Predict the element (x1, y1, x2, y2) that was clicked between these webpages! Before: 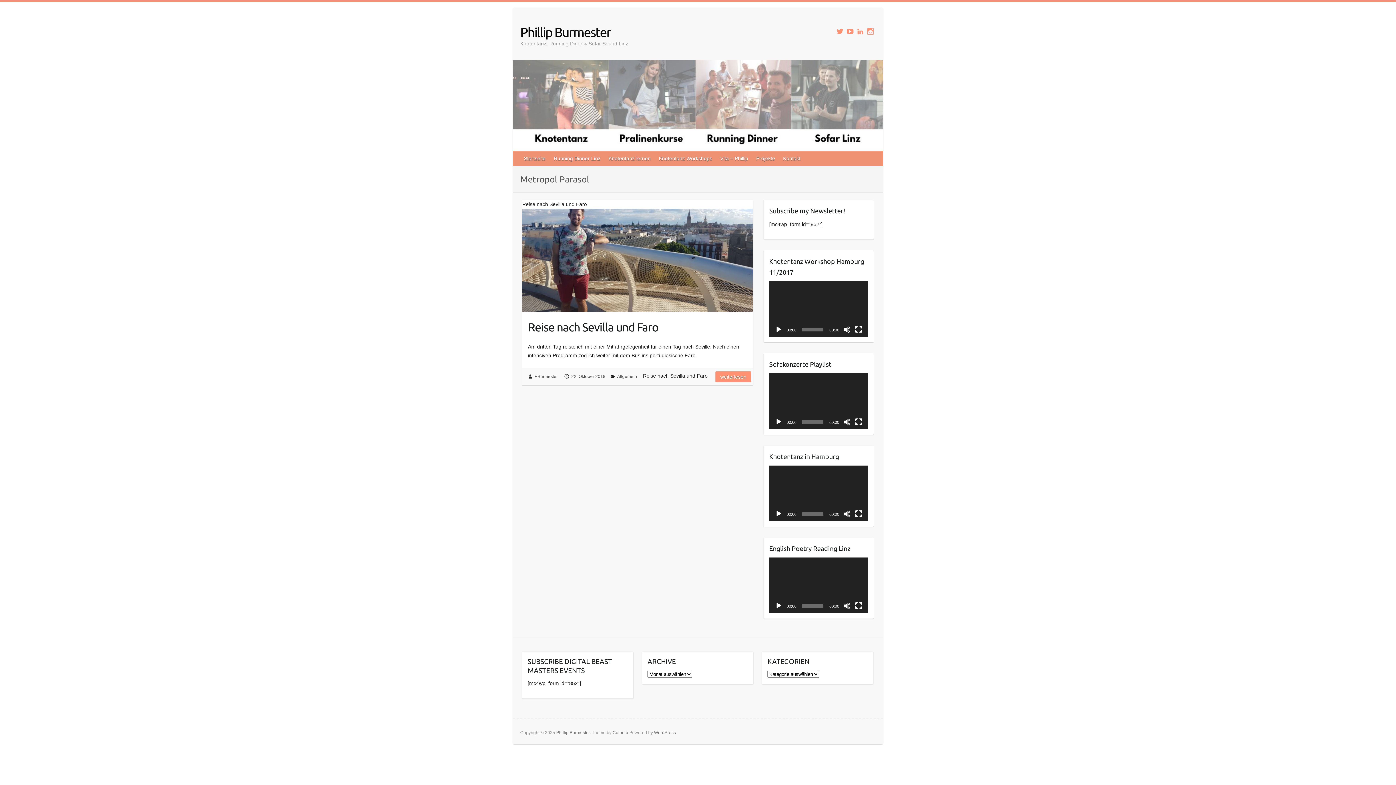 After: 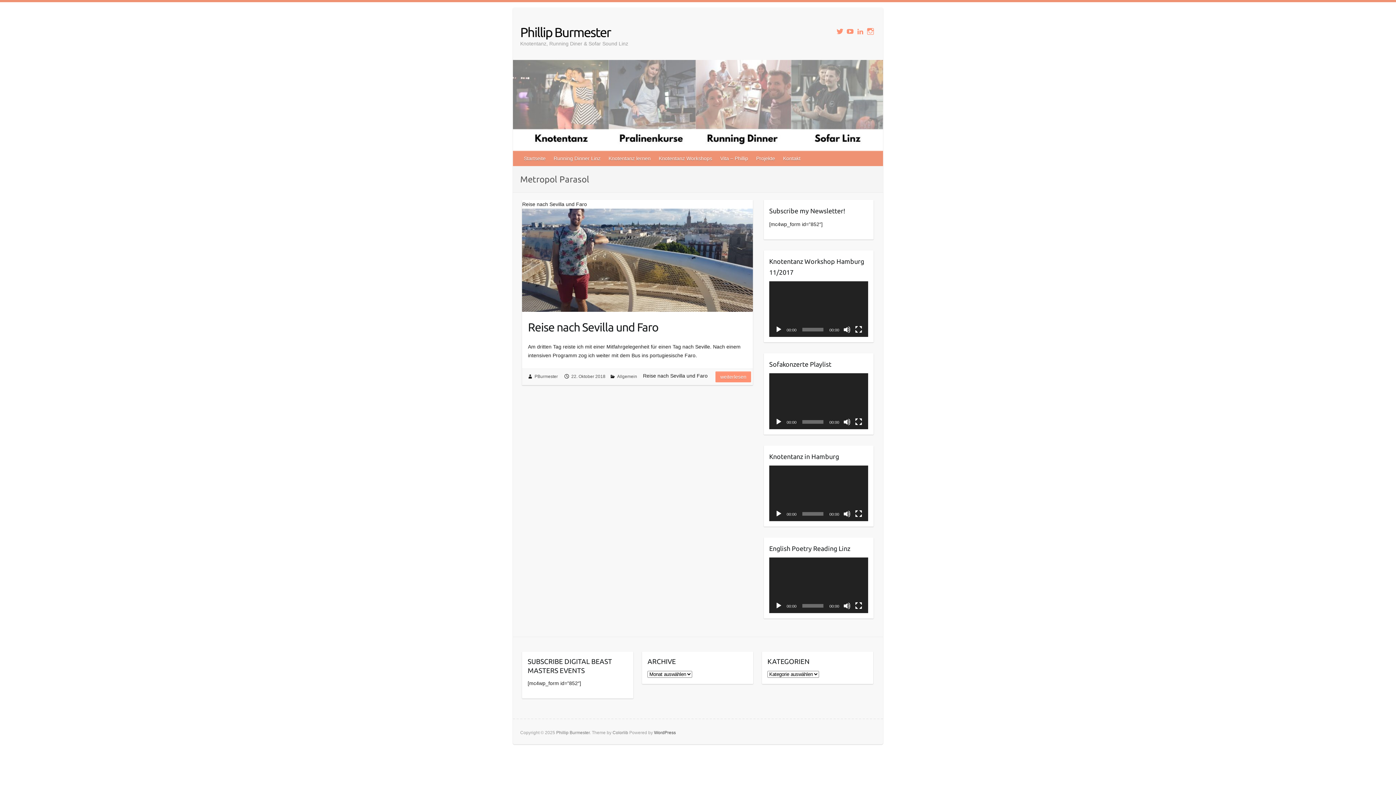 Action: bbox: (654, 730, 676, 735) label: WordPress